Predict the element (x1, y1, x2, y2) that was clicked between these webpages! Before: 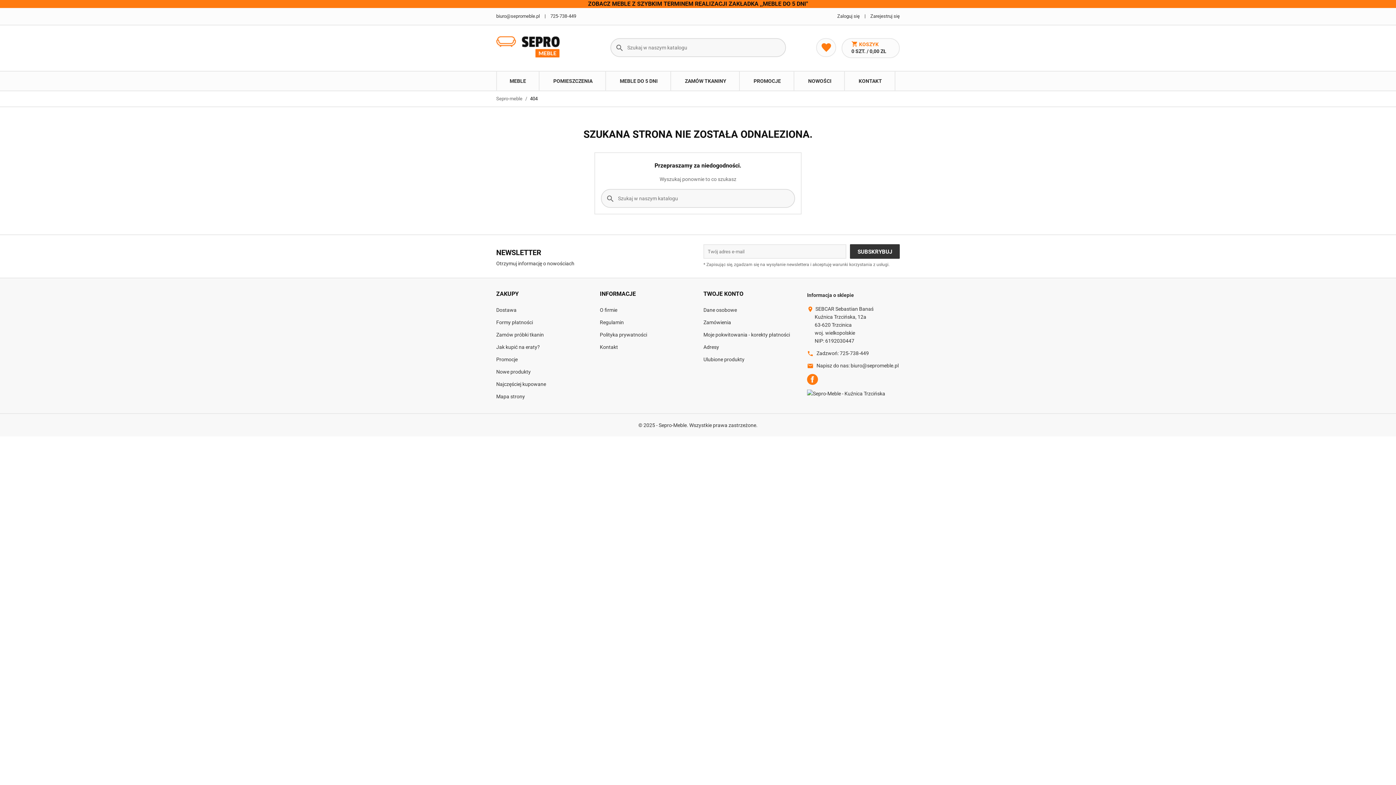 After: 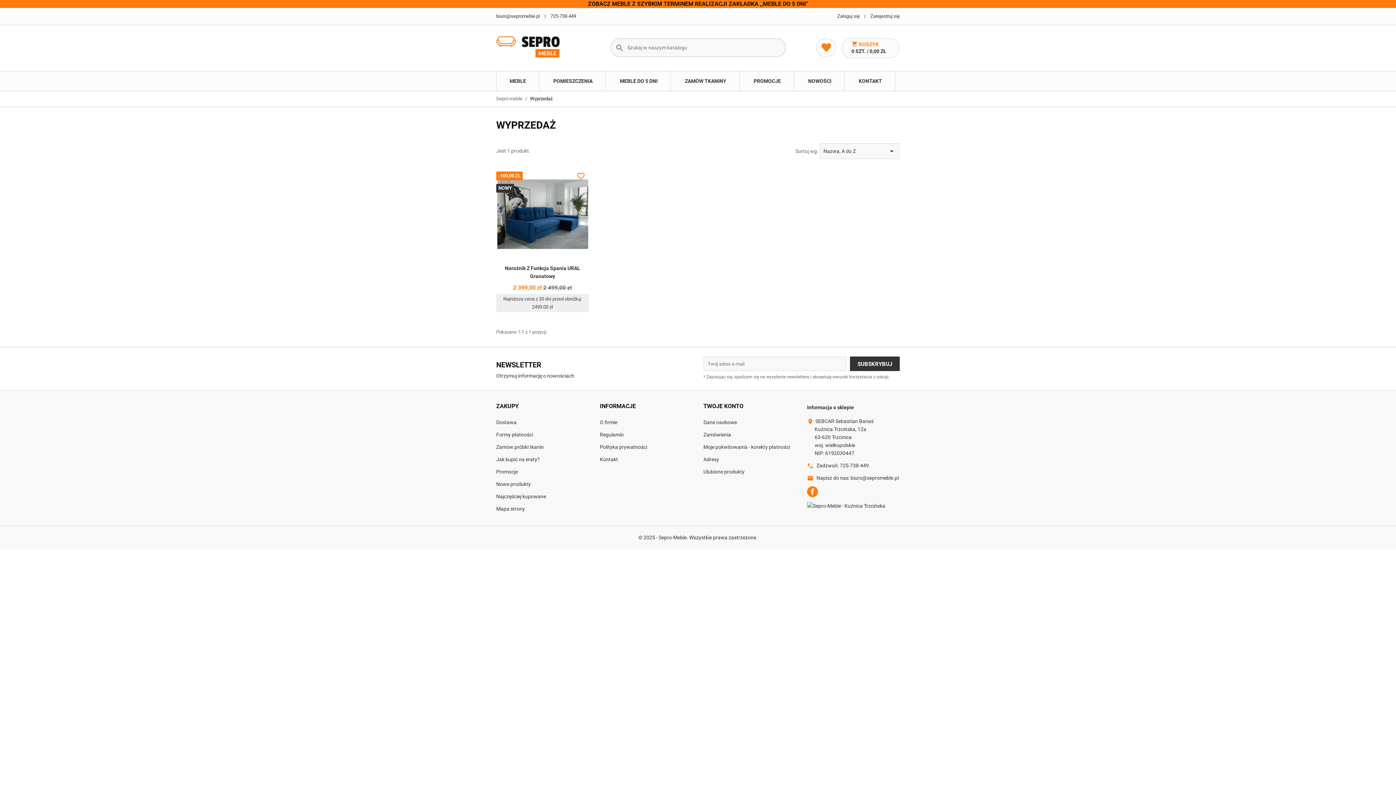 Action: label: Promocje bbox: (496, 356, 517, 362)